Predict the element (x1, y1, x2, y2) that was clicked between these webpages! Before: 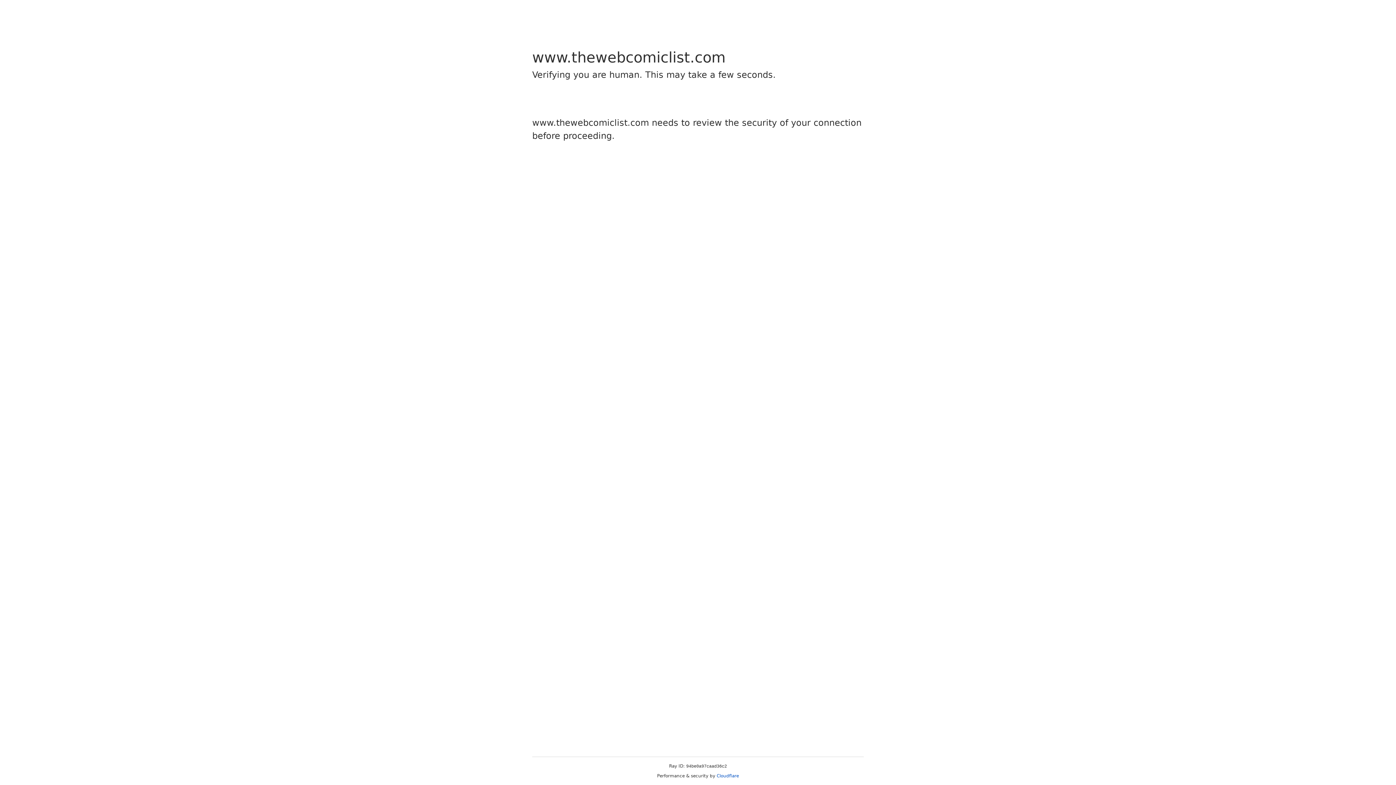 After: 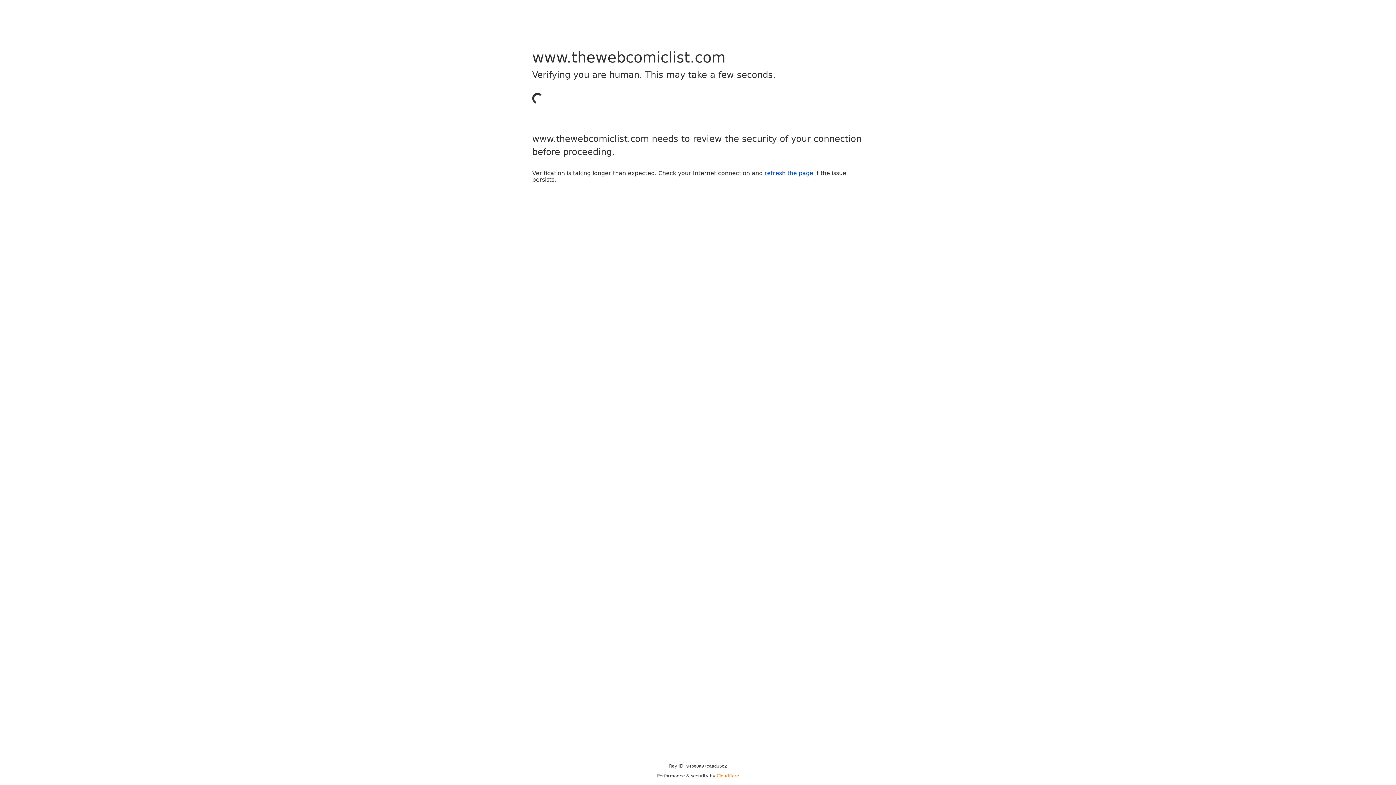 Action: bbox: (716, 773, 739, 778) label: Cloudflare